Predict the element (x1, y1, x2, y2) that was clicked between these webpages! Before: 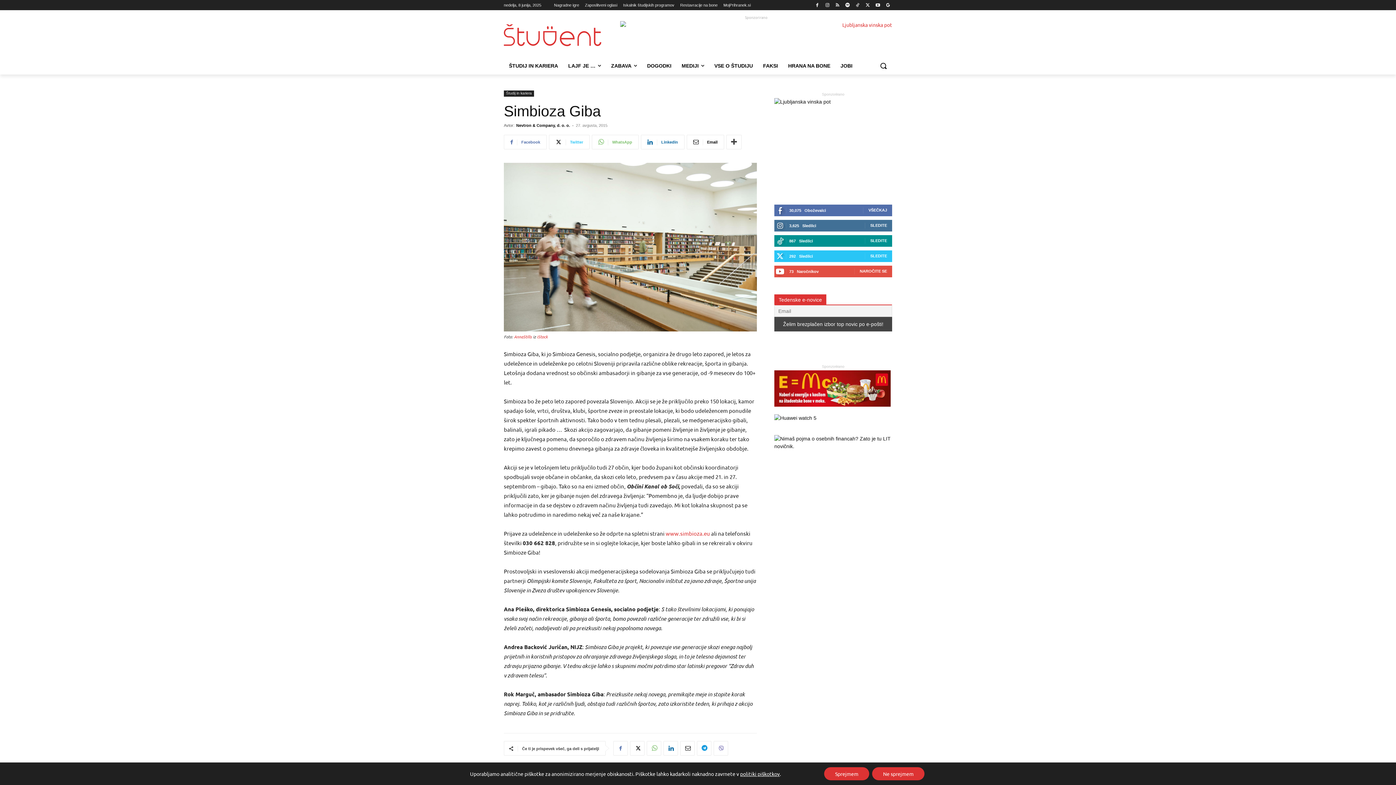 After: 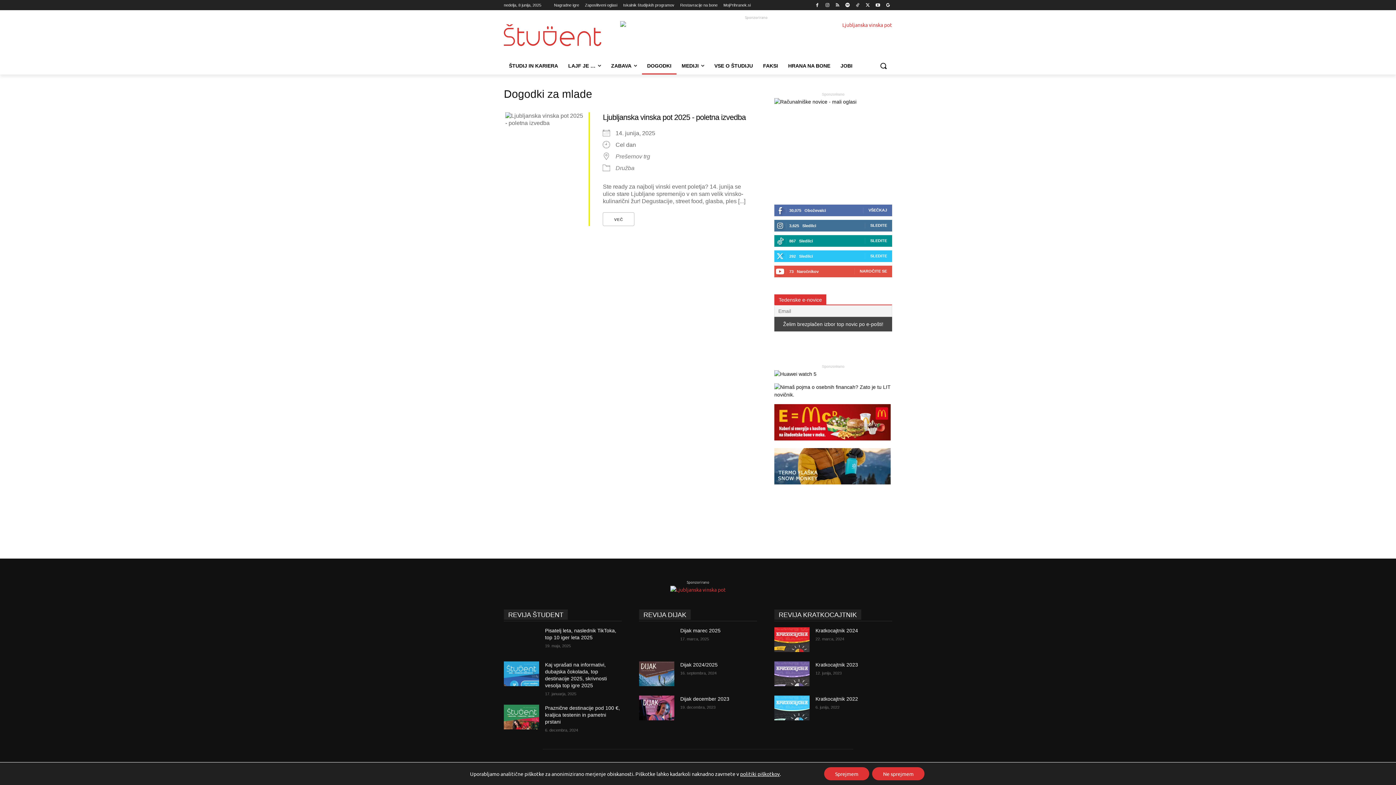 Action: label: DOGODKI bbox: (642, 57, 676, 74)